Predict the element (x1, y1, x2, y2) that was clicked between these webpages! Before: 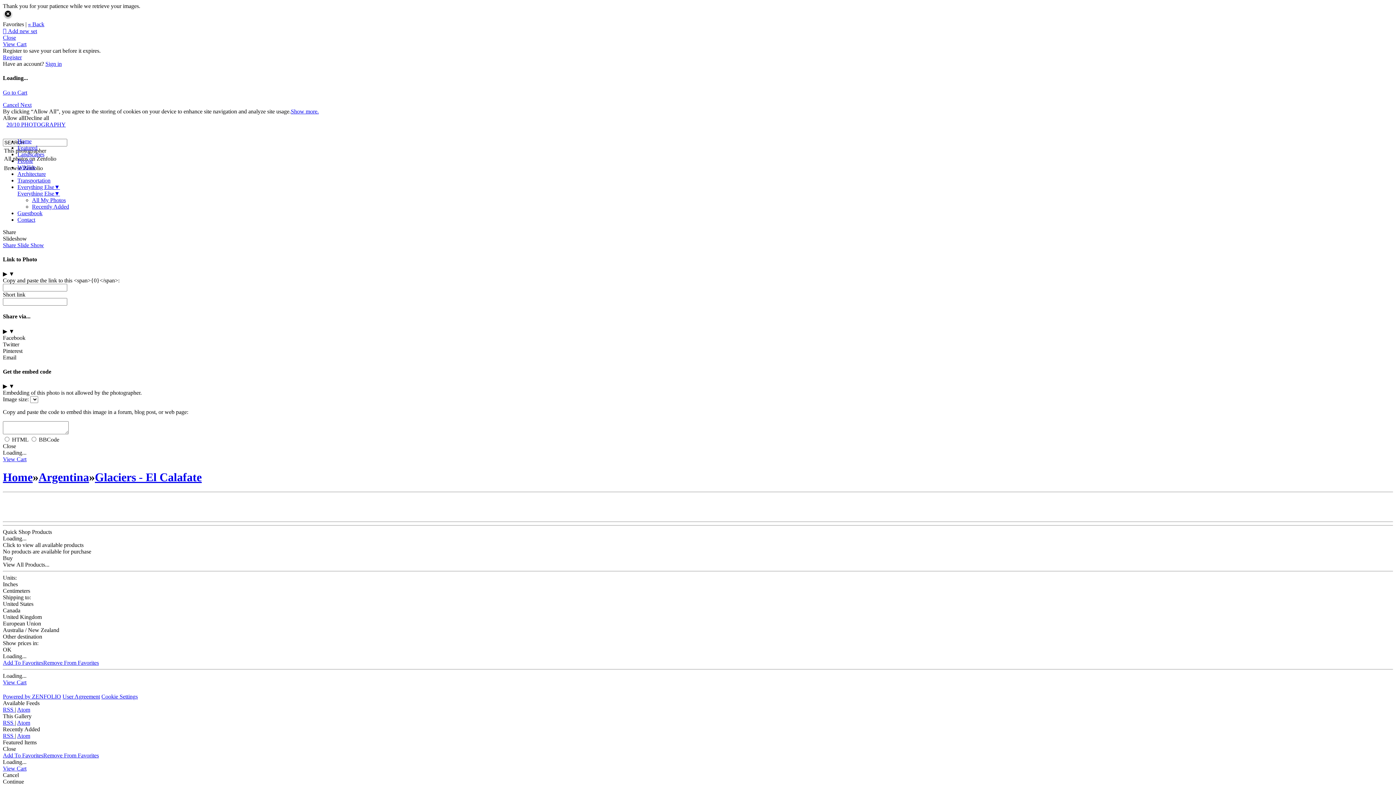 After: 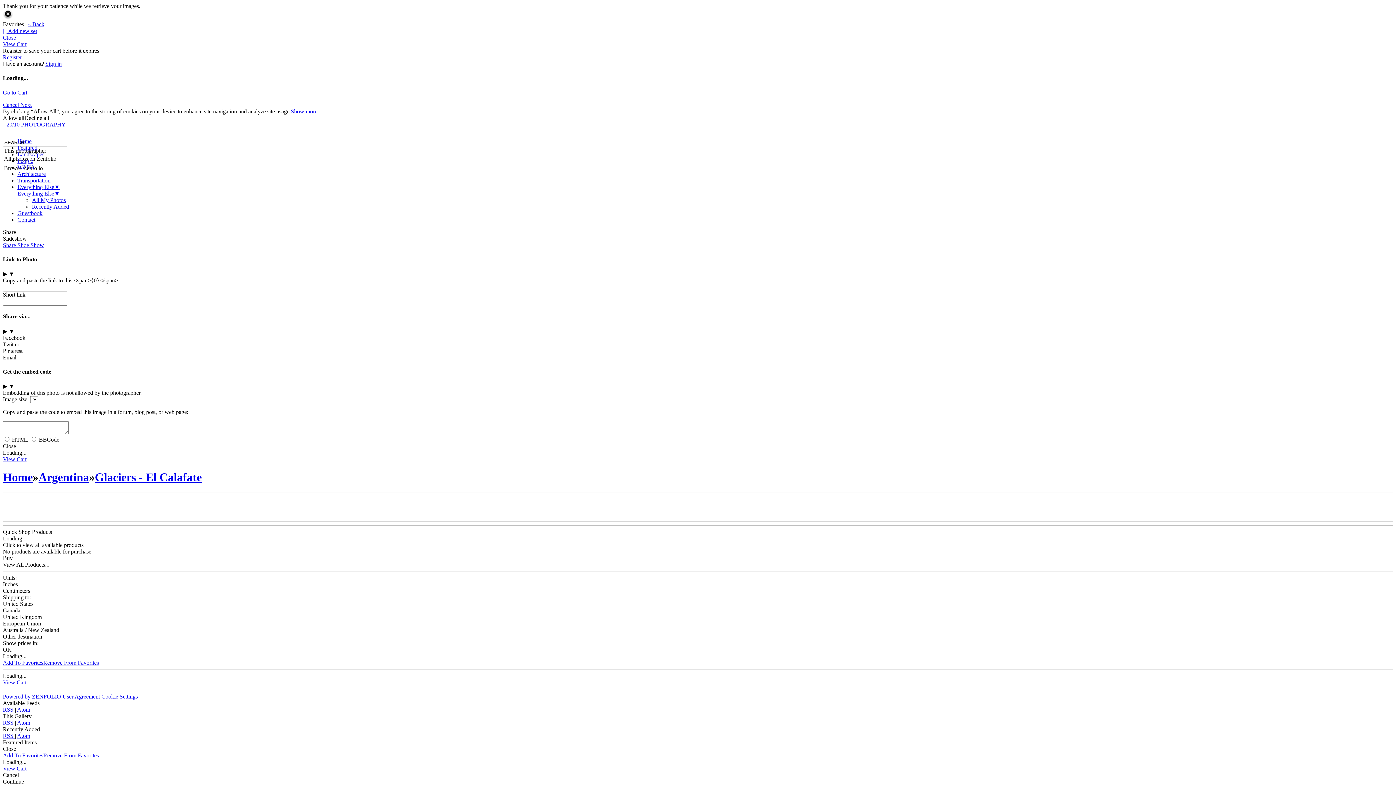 Action: bbox: (2, 607, 20, 613) label: Canada